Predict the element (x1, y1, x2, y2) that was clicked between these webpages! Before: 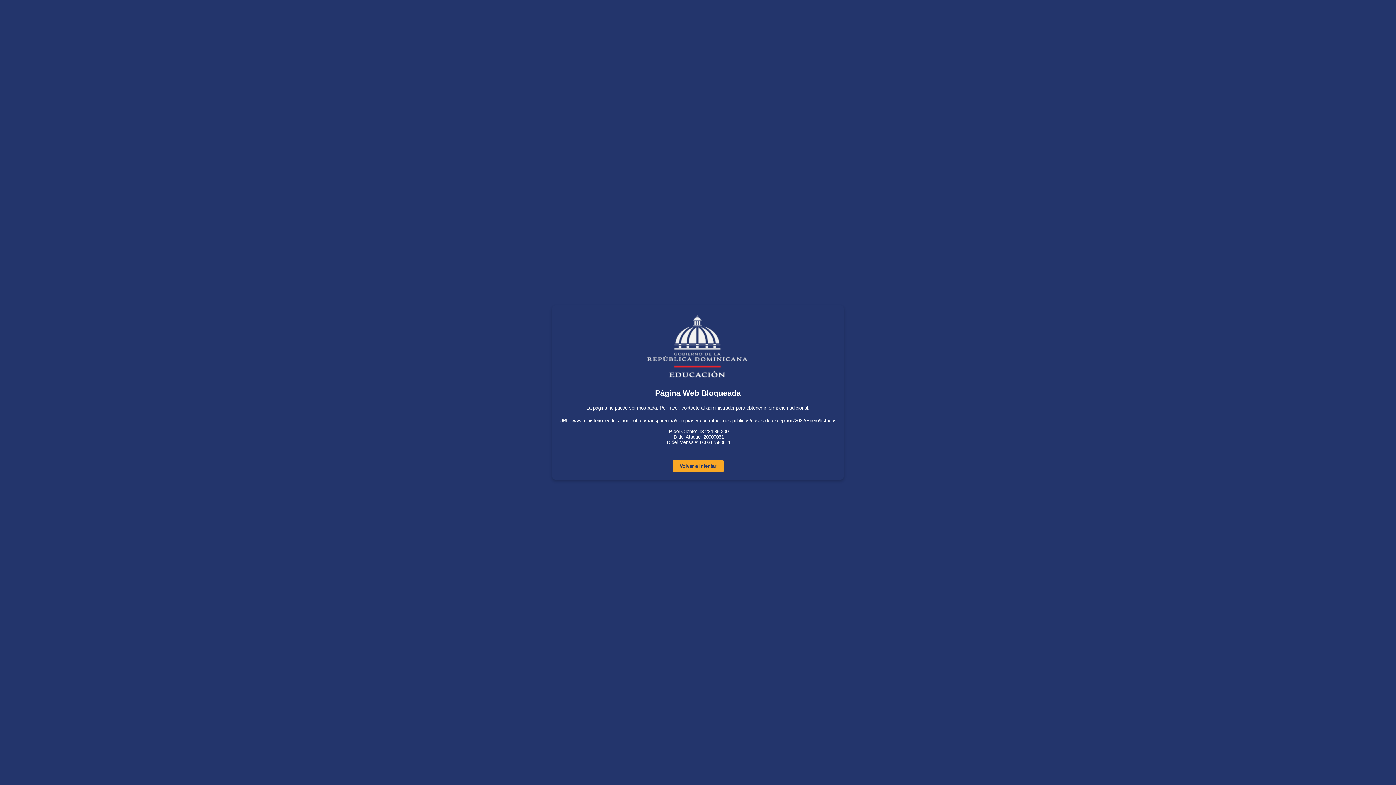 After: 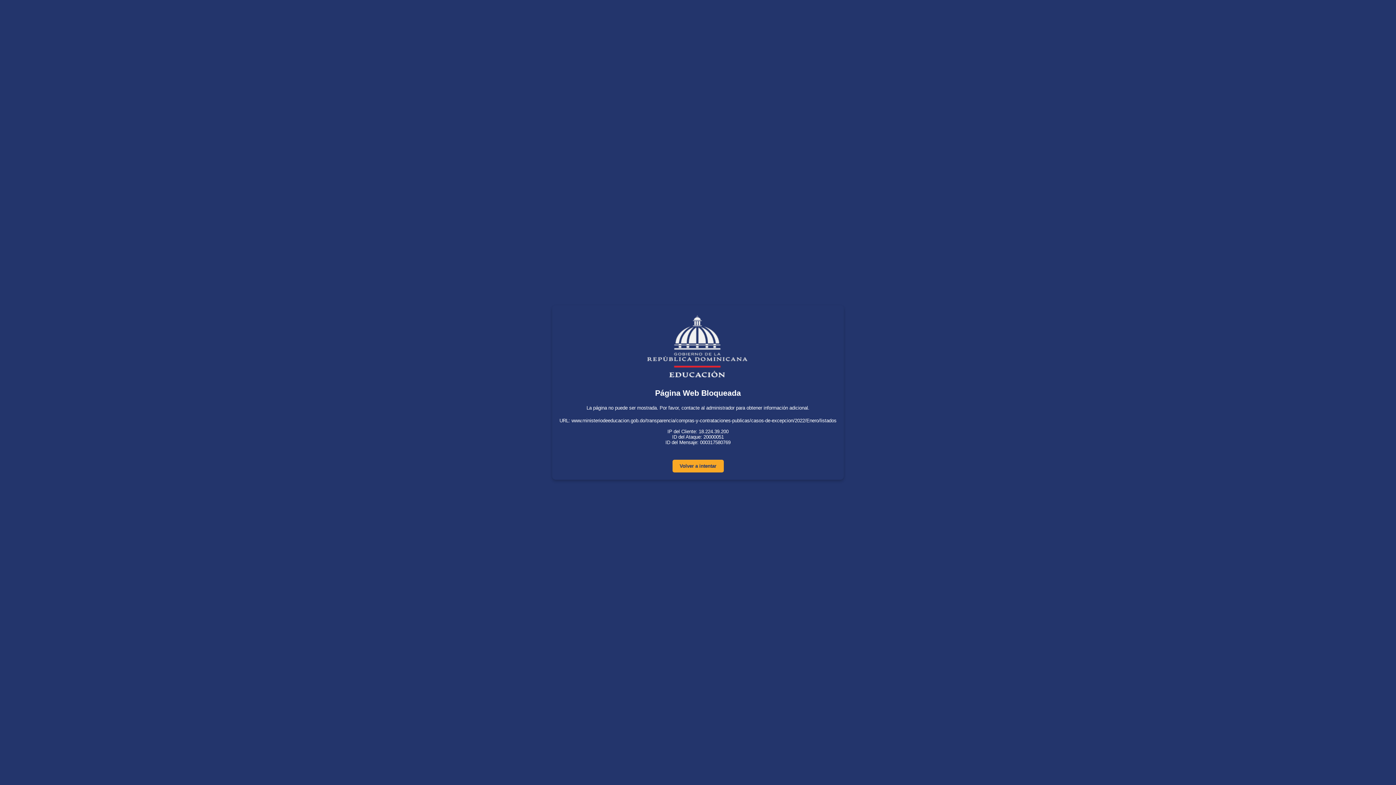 Action: bbox: (672, 460, 723, 472) label: Volver a intentar